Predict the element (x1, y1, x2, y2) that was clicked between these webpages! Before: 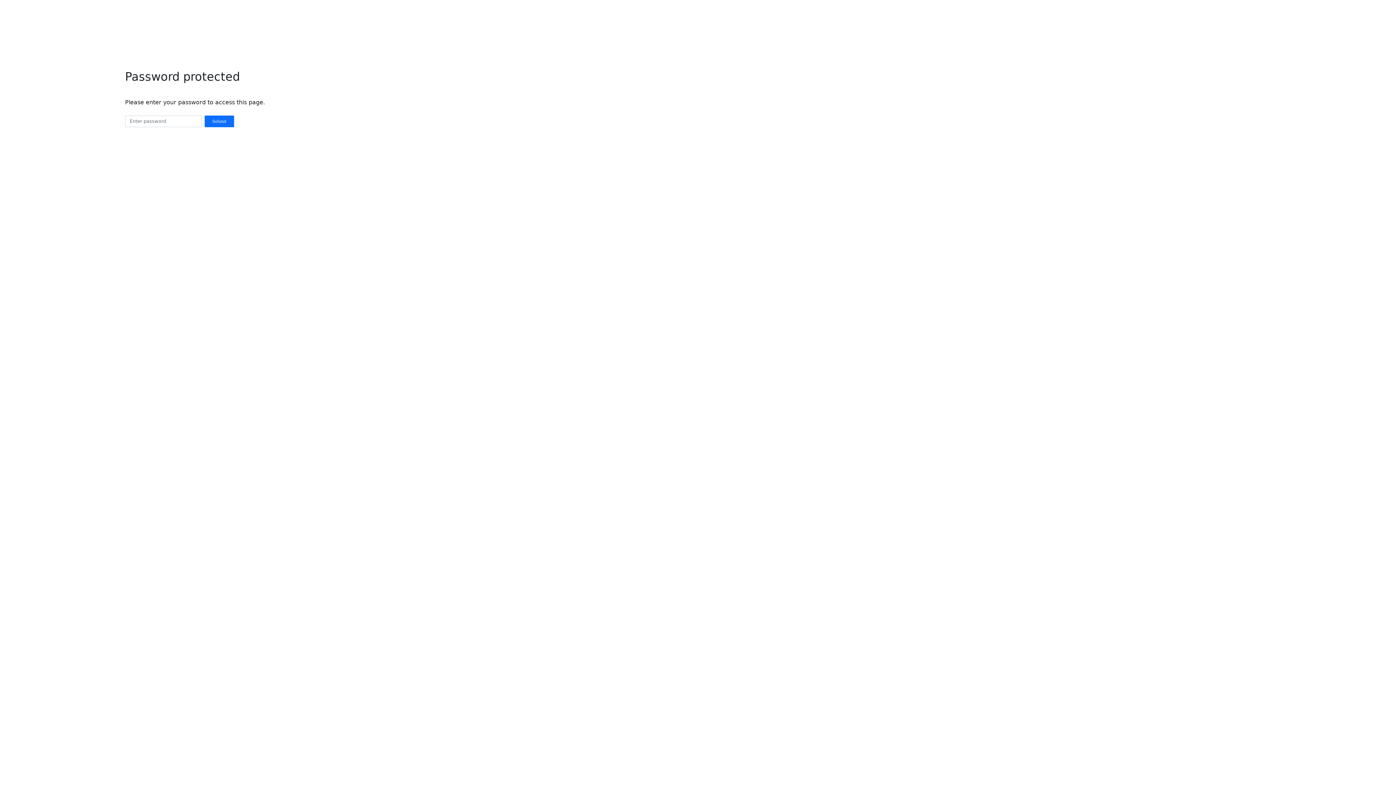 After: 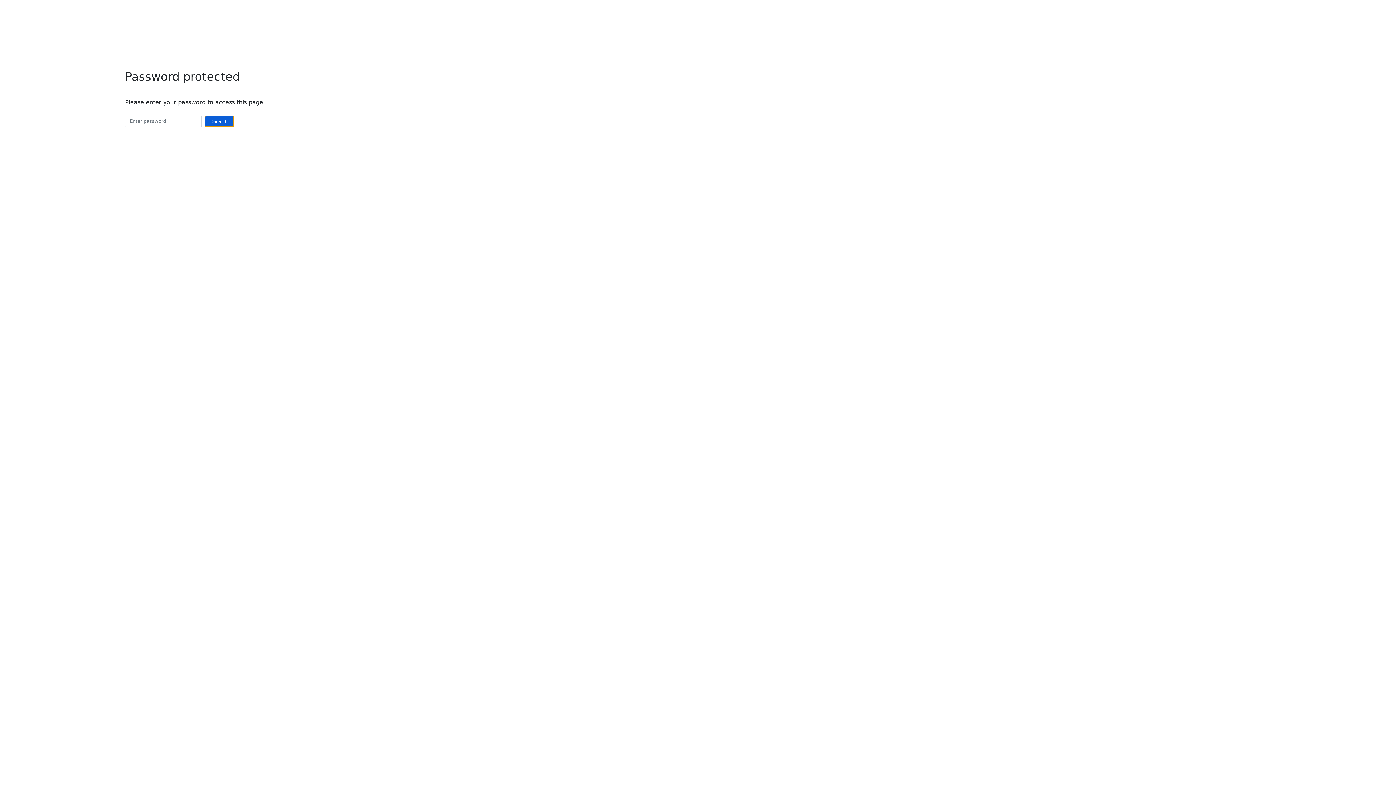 Action: bbox: (204, 115, 234, 127) label: Submit